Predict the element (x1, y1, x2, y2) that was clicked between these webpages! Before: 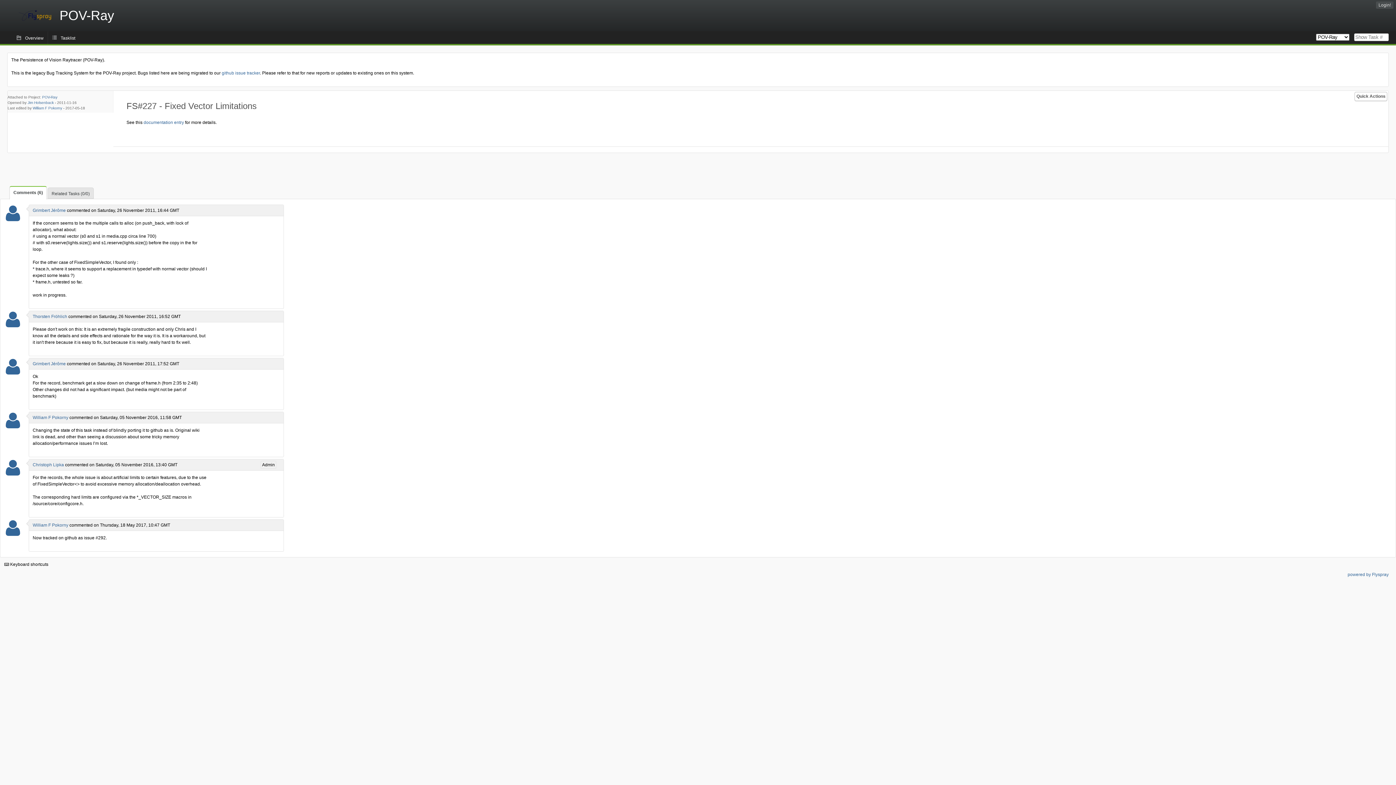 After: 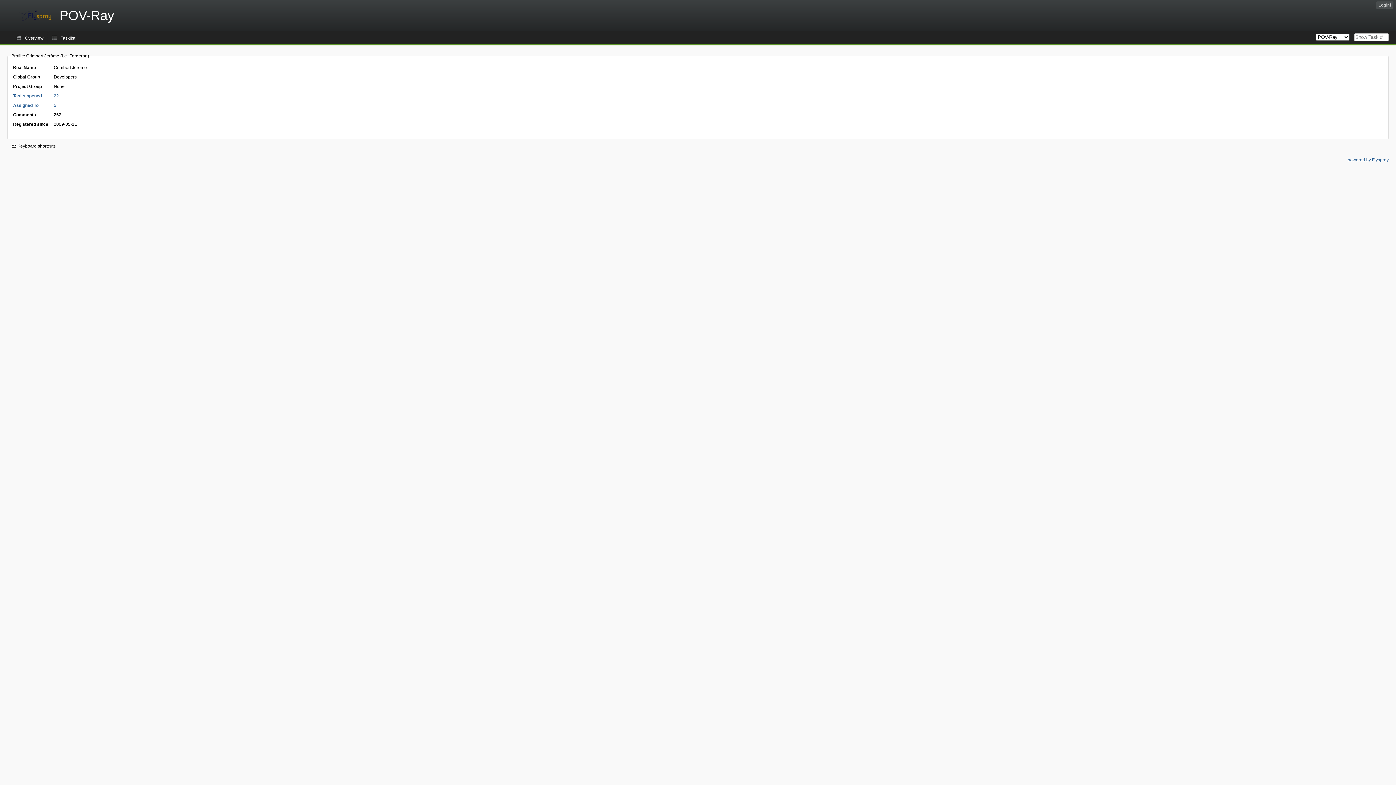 Action: bbox: (32, 361, 65, 366) label: Grimbert Jérôme